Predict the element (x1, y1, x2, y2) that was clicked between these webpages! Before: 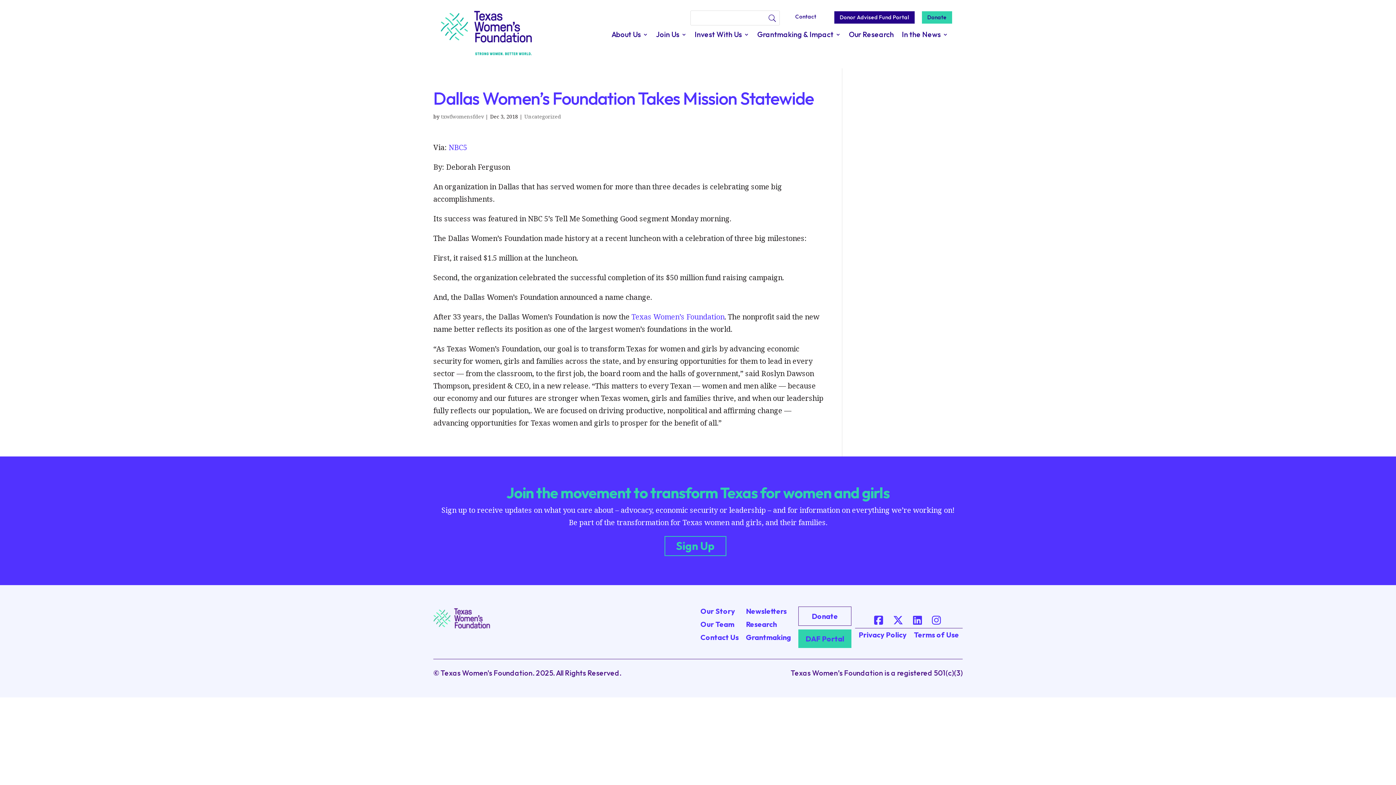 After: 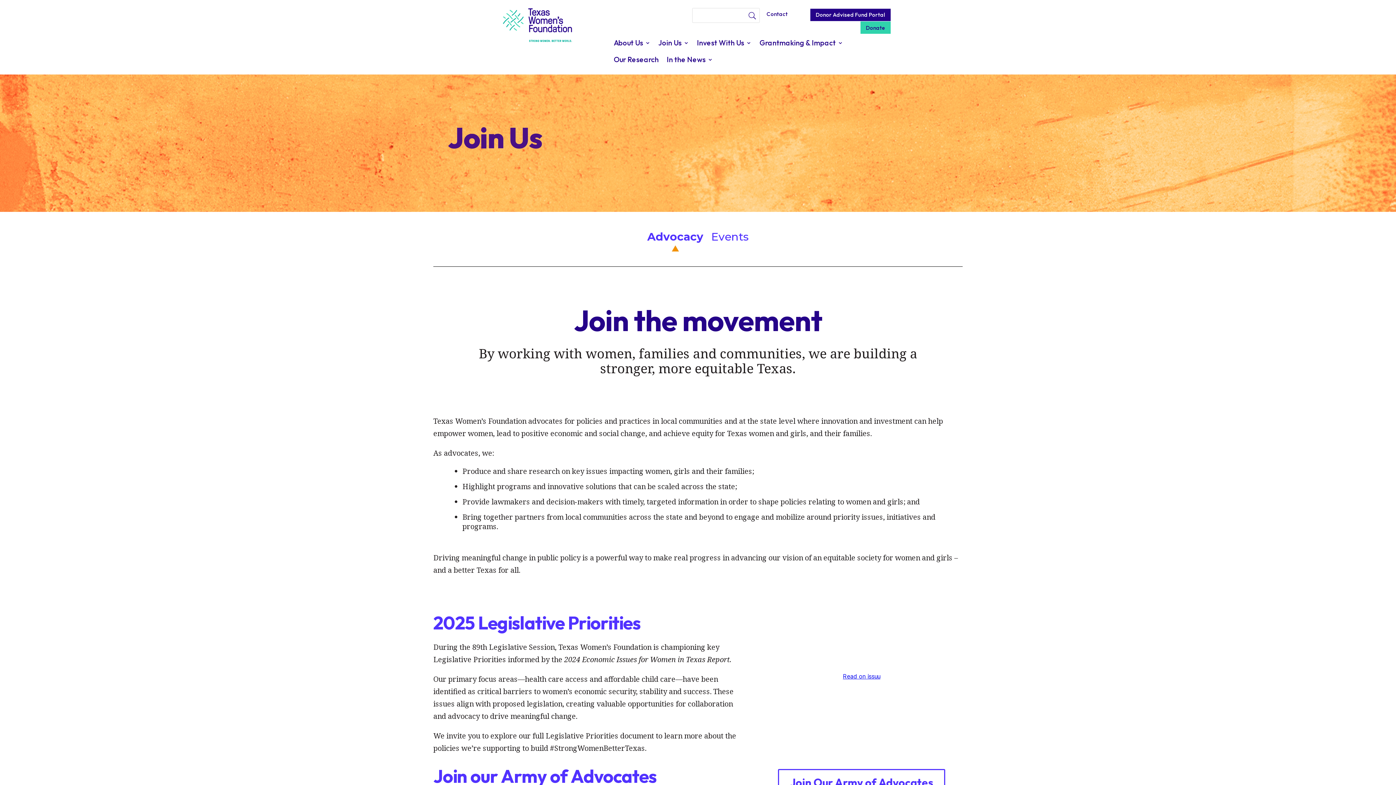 Action: label: Join Us bbox: (656, 32, 686, 40)